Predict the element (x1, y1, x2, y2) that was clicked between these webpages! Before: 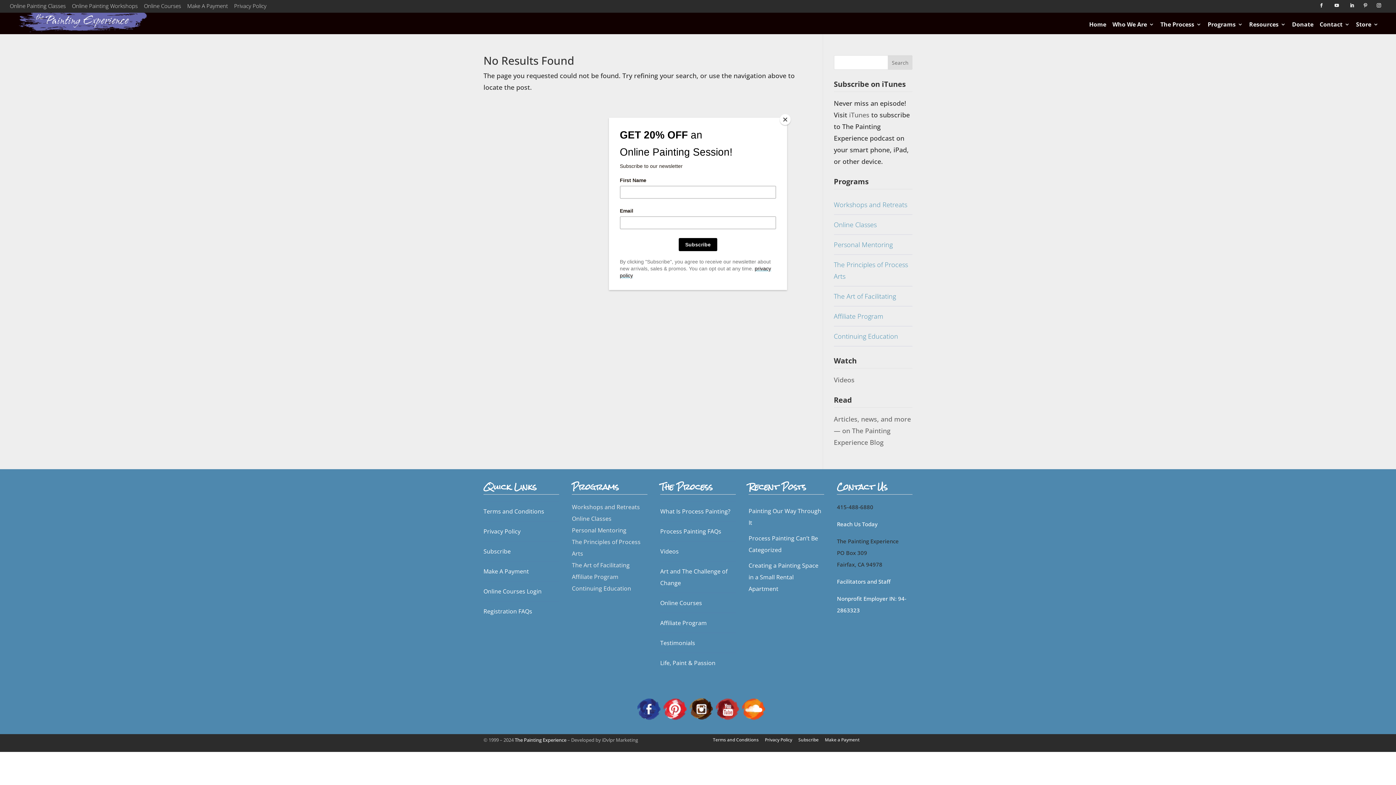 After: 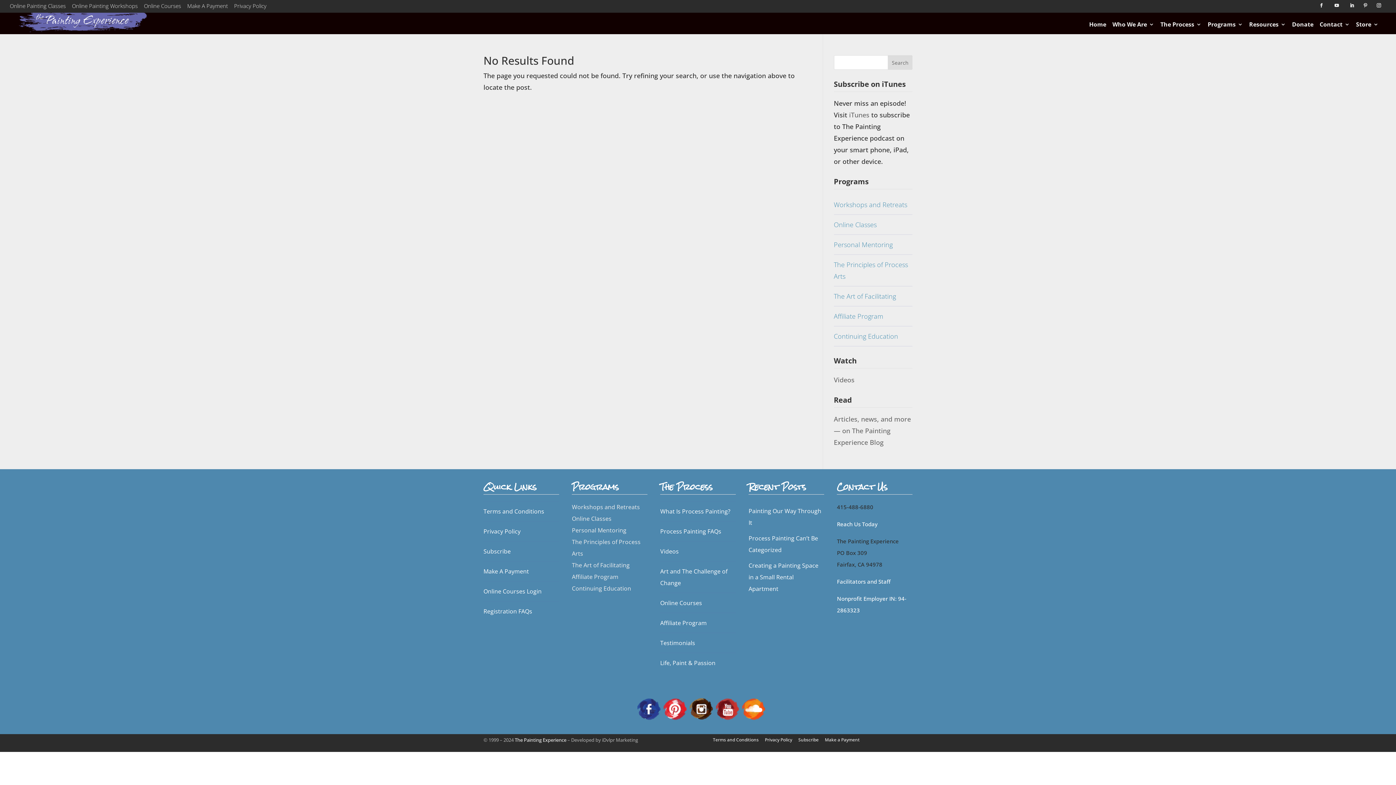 Action: bbox: (780, 114, 790, 125) label: Close